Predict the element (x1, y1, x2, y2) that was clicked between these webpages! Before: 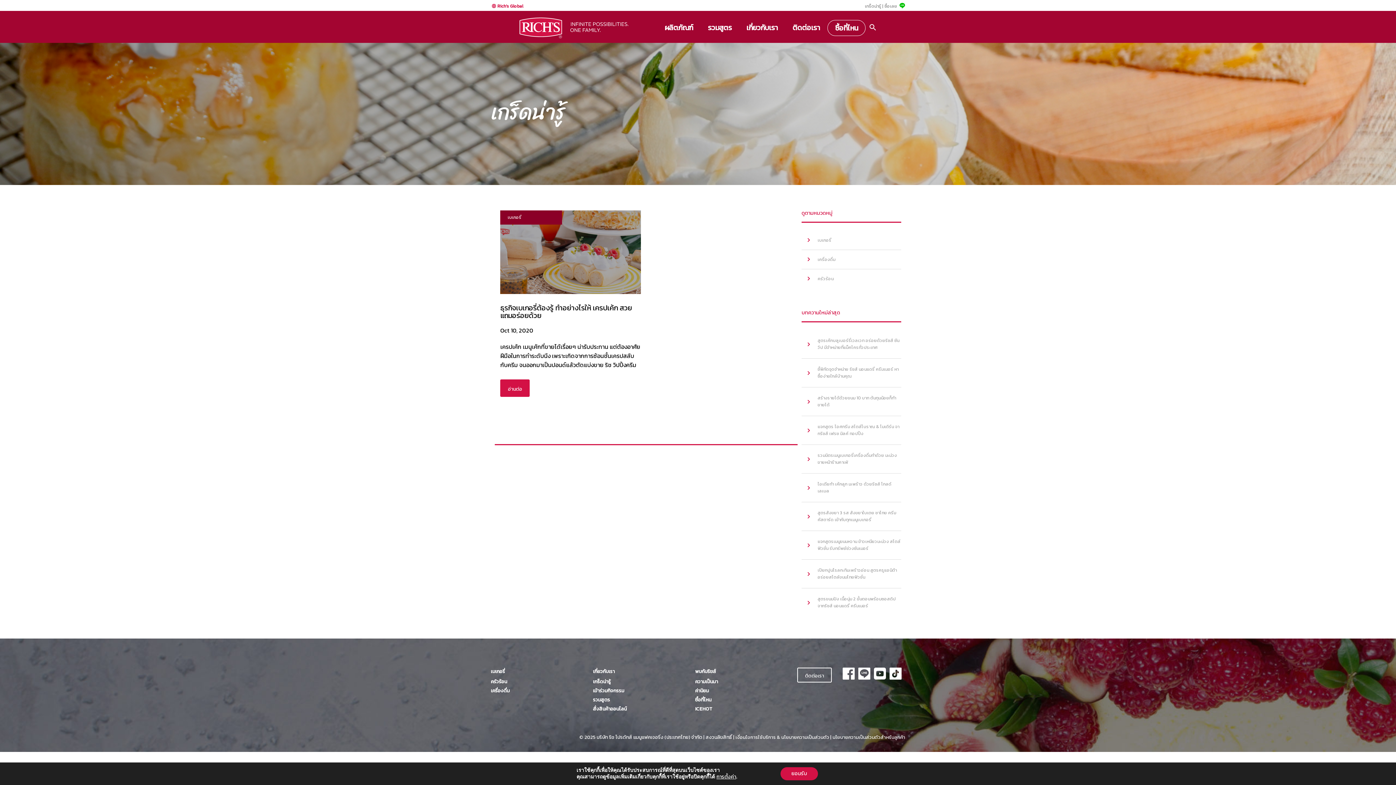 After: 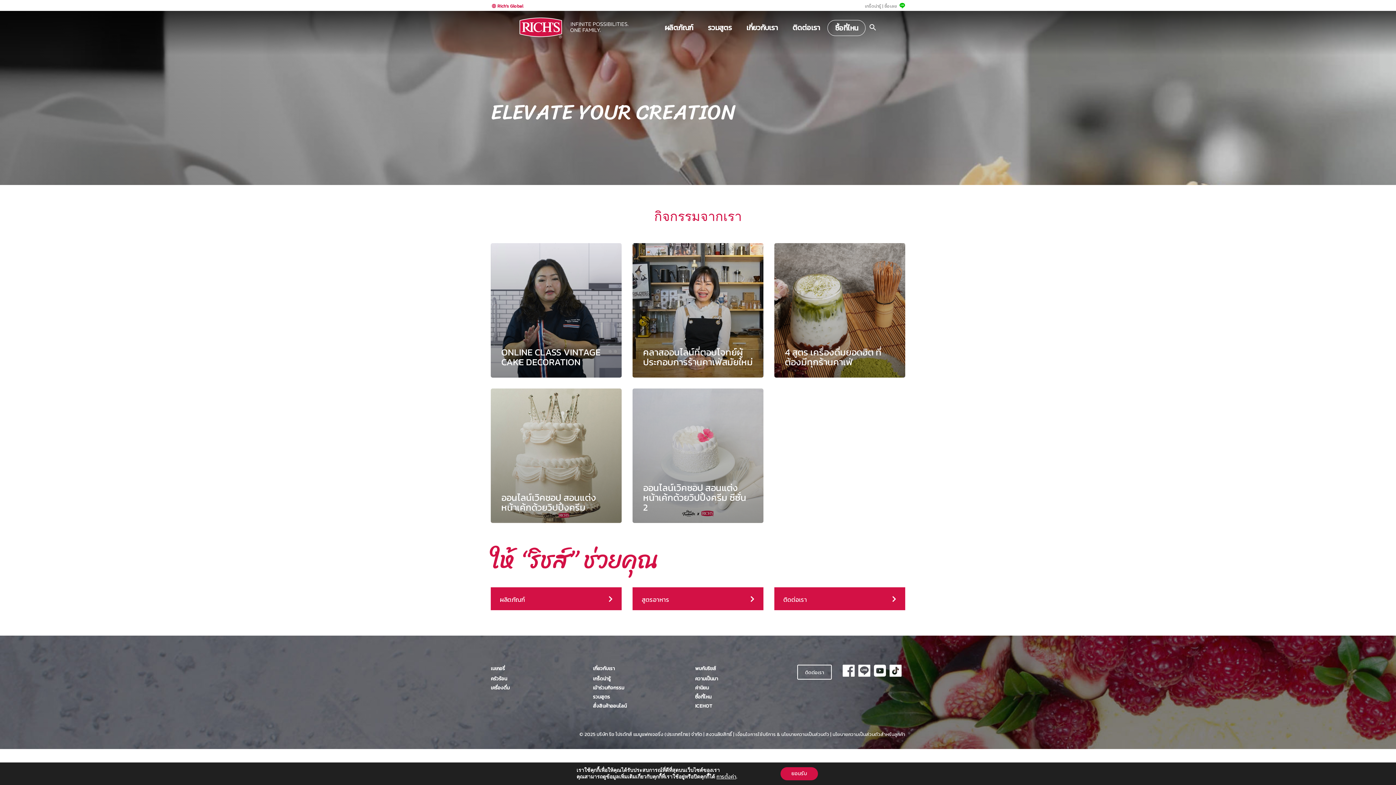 Action: bbox: (593, 686, 680, 695) label: เข้าร่วมกิจกรรม